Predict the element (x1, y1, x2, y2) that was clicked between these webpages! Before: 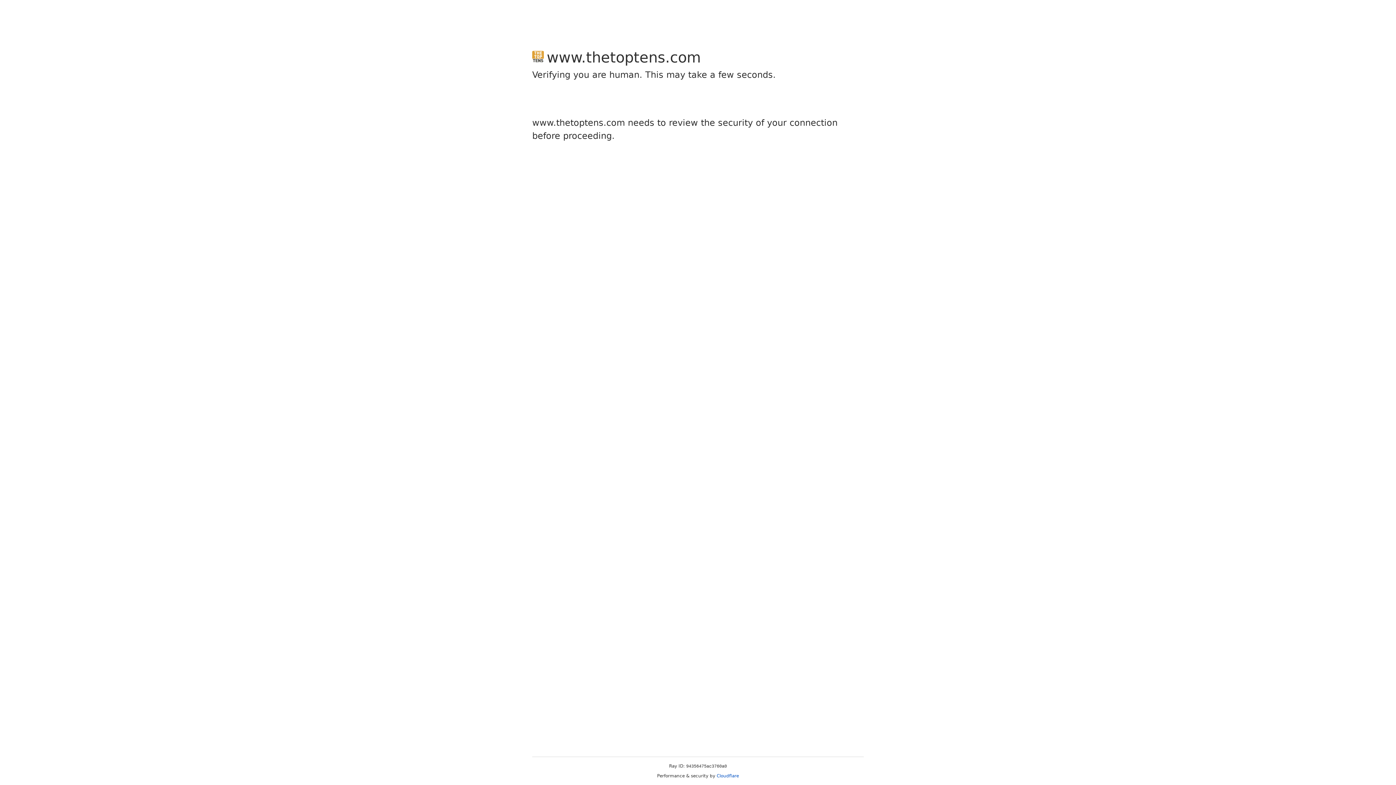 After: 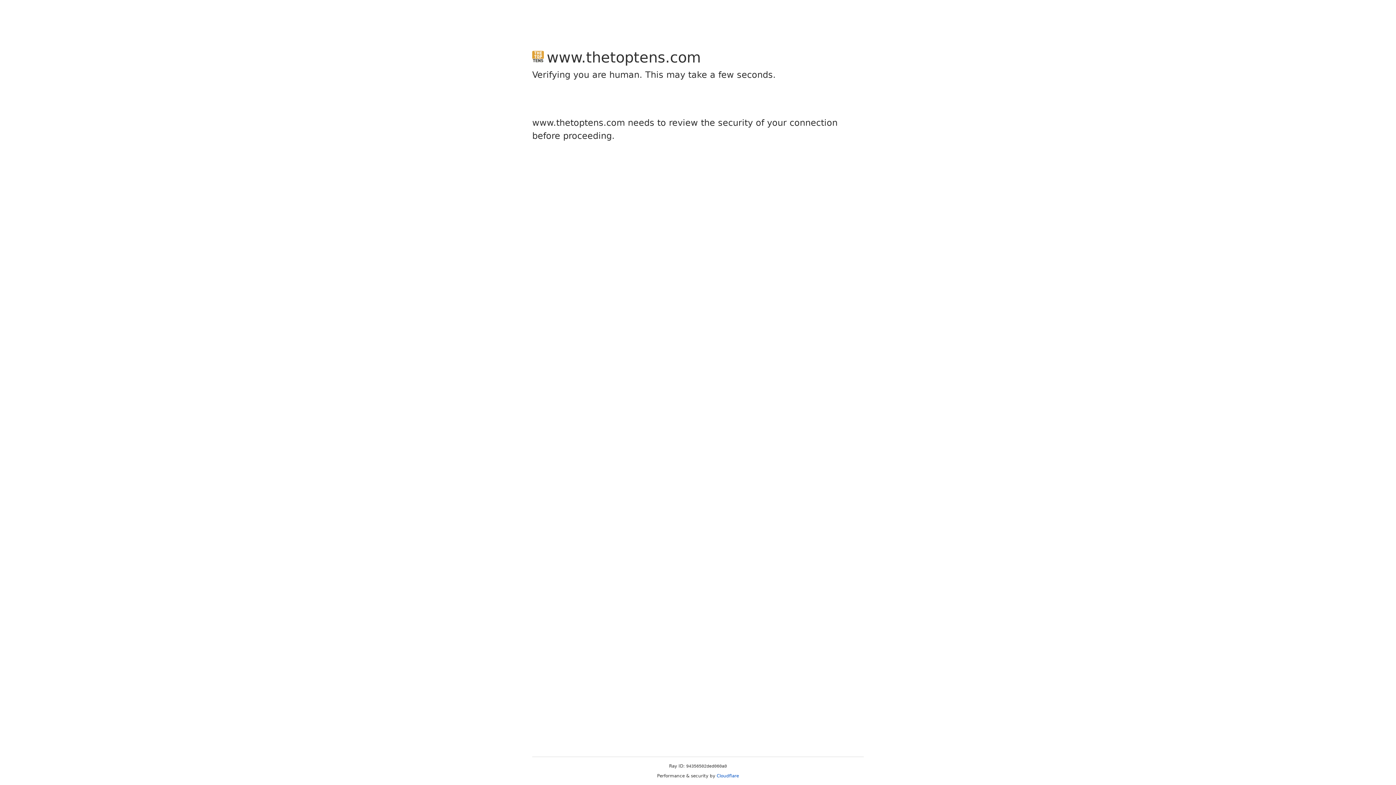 Action: bbox: (716, 773, 739, 778) label: Cloudflare